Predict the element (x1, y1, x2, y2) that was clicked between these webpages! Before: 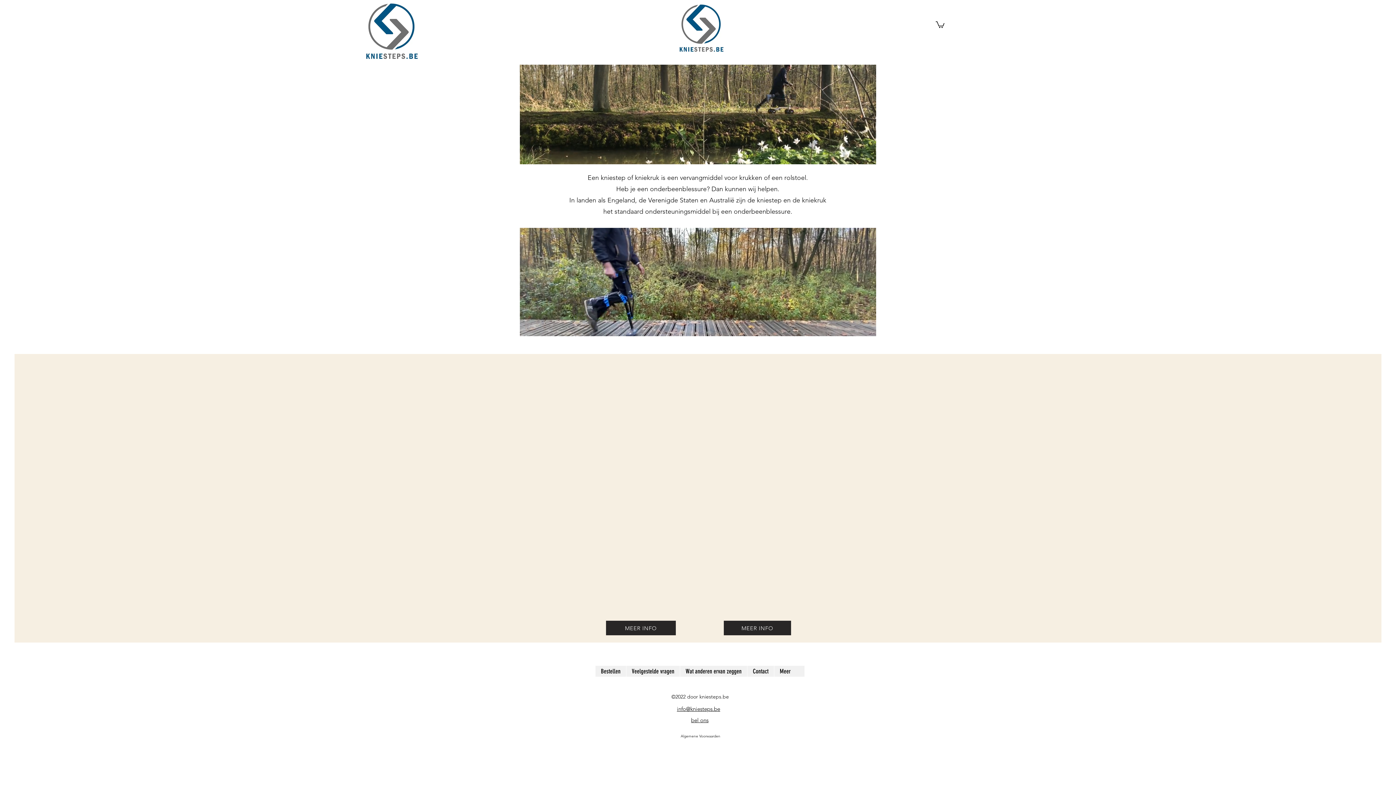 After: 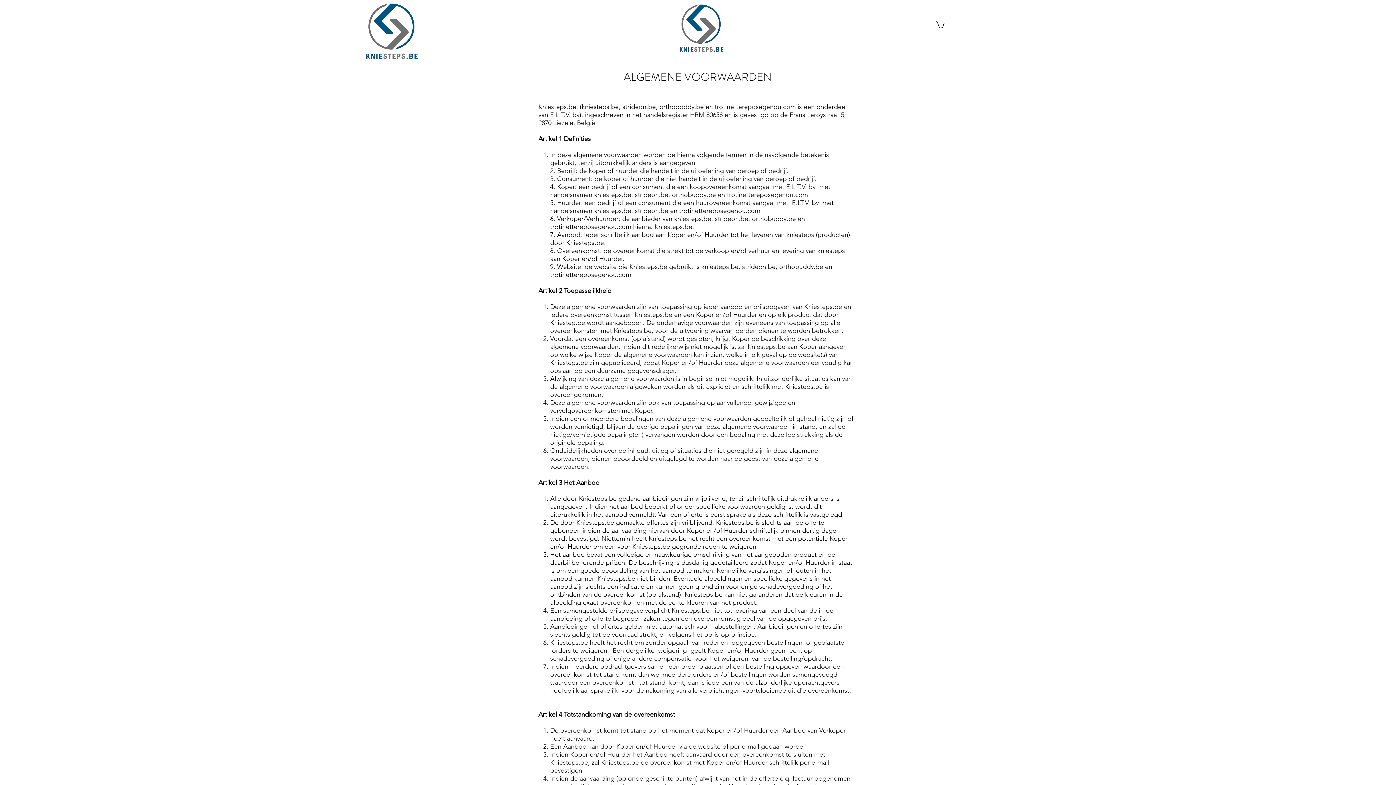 Action: label: Algemene Voorwaarden bbox: (656, 729, 745, 744)